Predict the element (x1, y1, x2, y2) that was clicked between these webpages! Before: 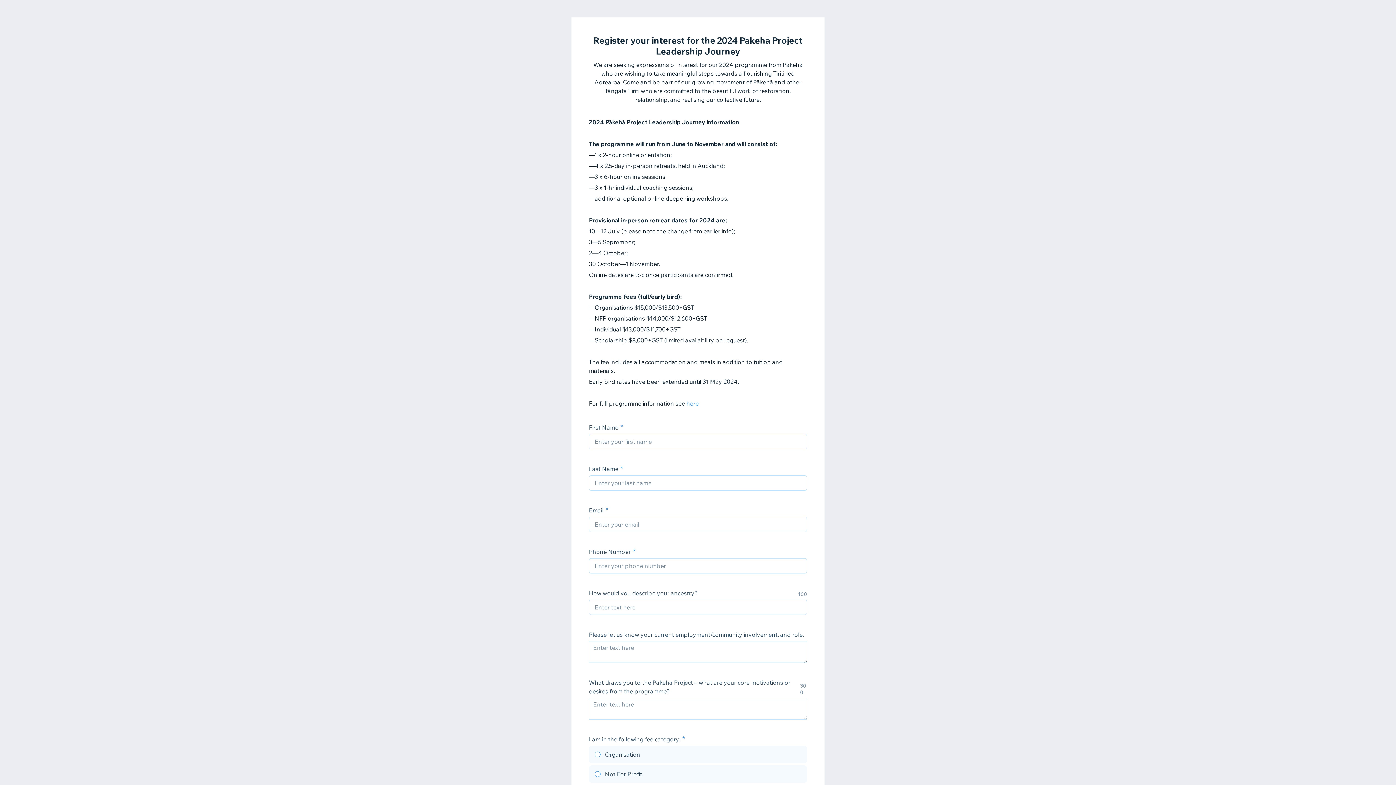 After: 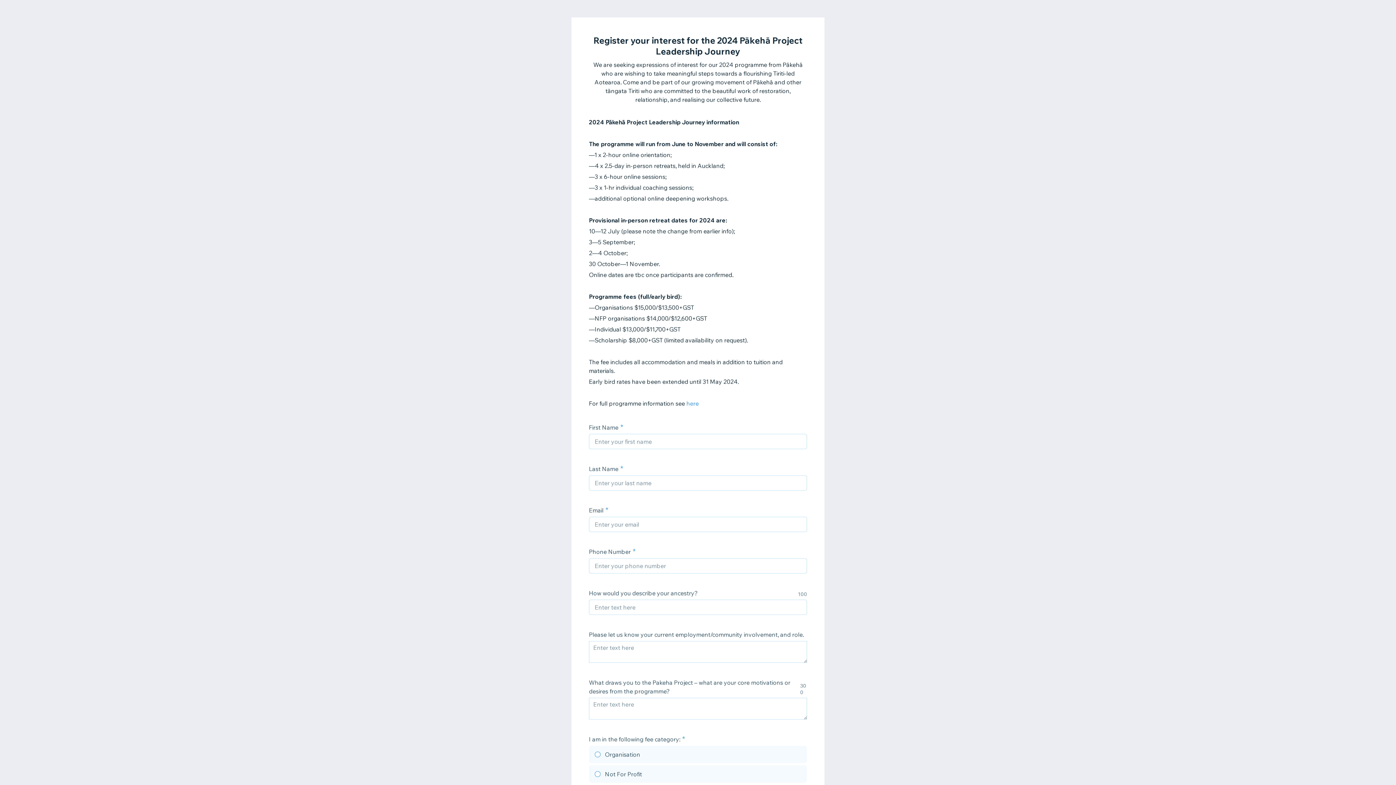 Action: bbox: (686, 400, 698, 407) label: here